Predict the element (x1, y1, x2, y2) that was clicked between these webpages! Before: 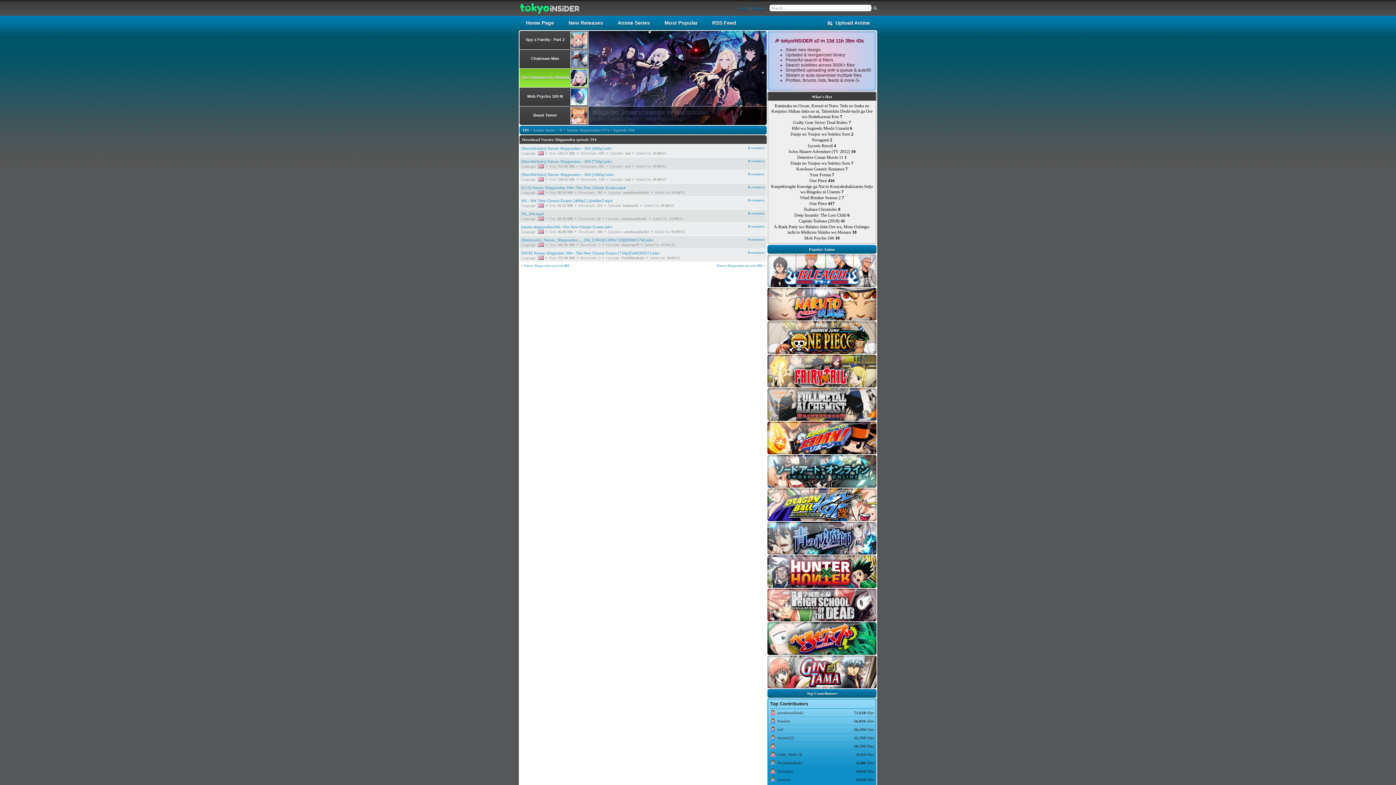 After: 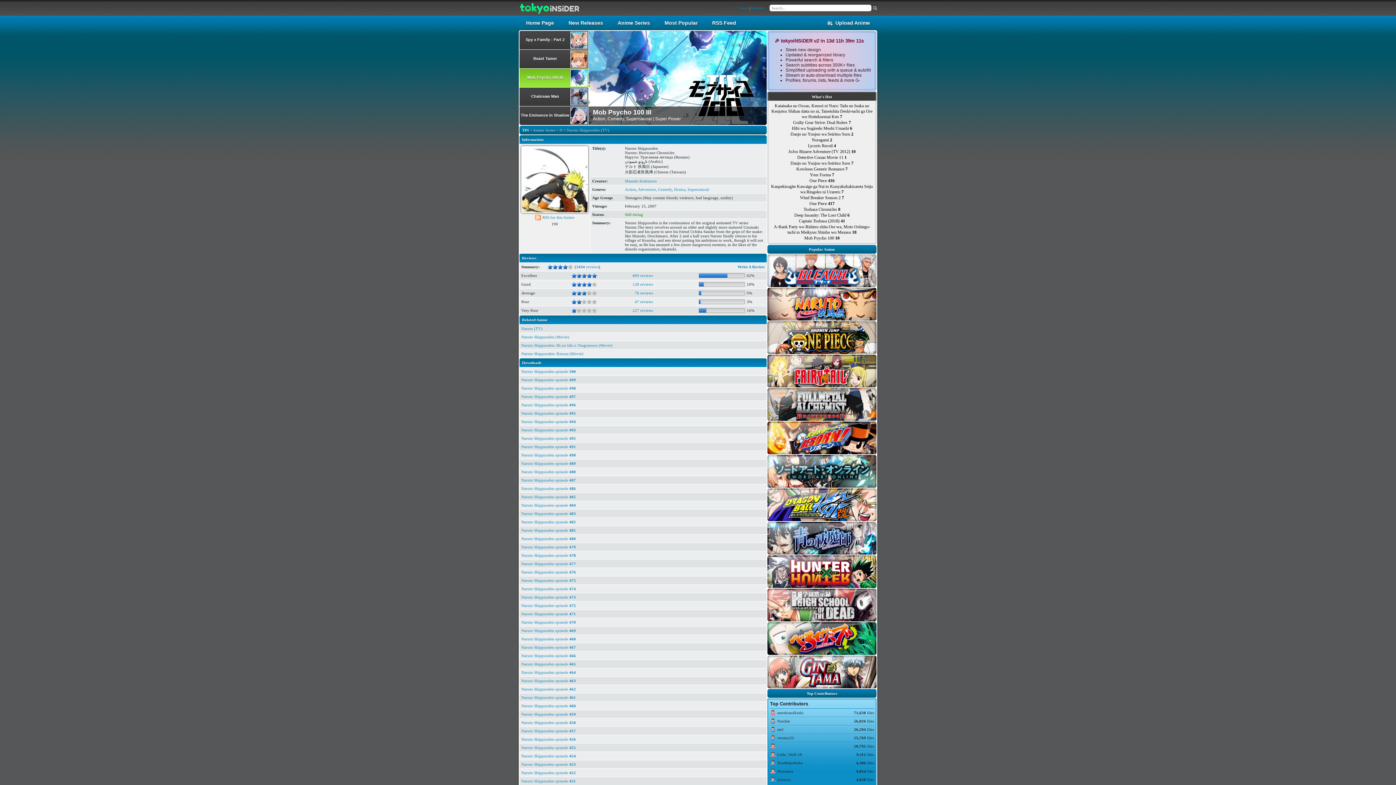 Action: bbox: (566, 128, 609, 132) label: Naruto Shippuuden (TV)